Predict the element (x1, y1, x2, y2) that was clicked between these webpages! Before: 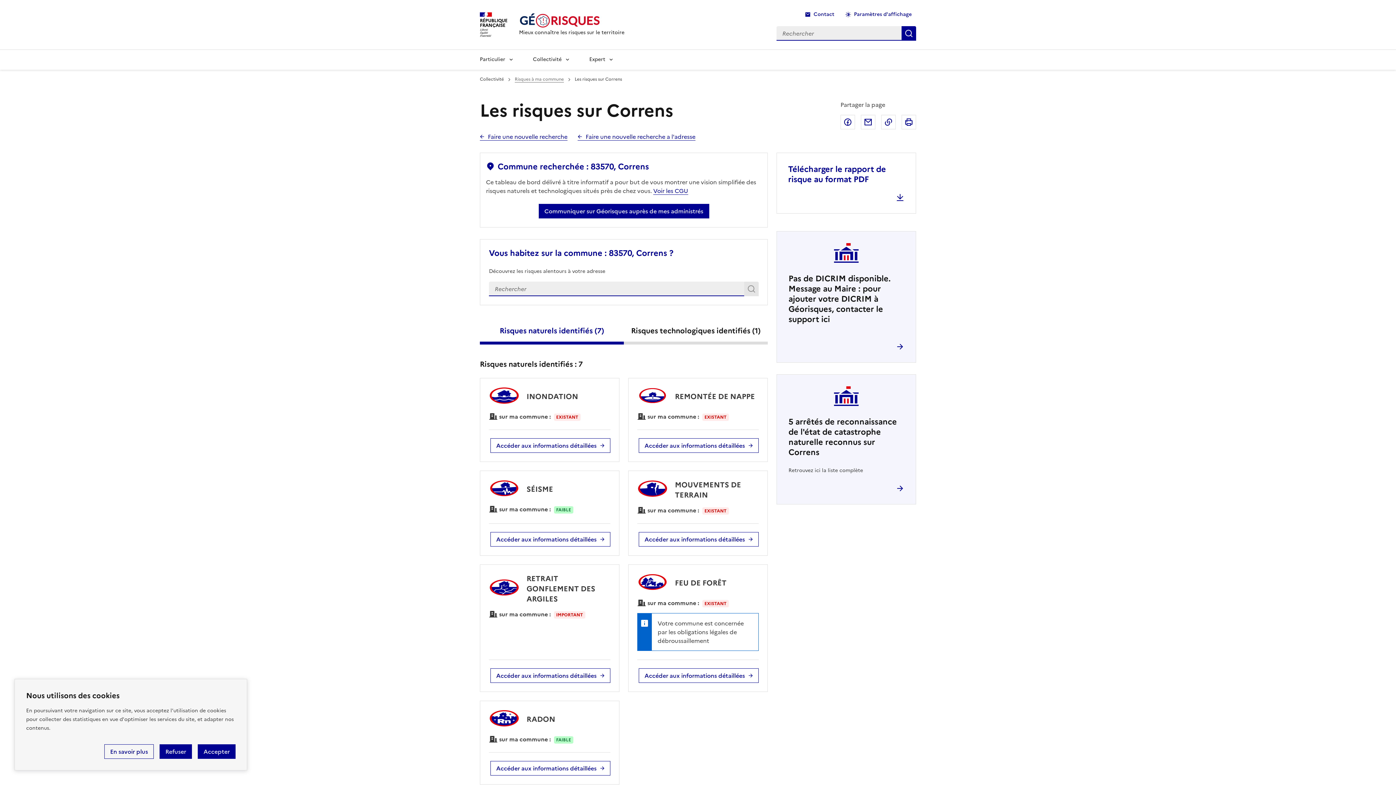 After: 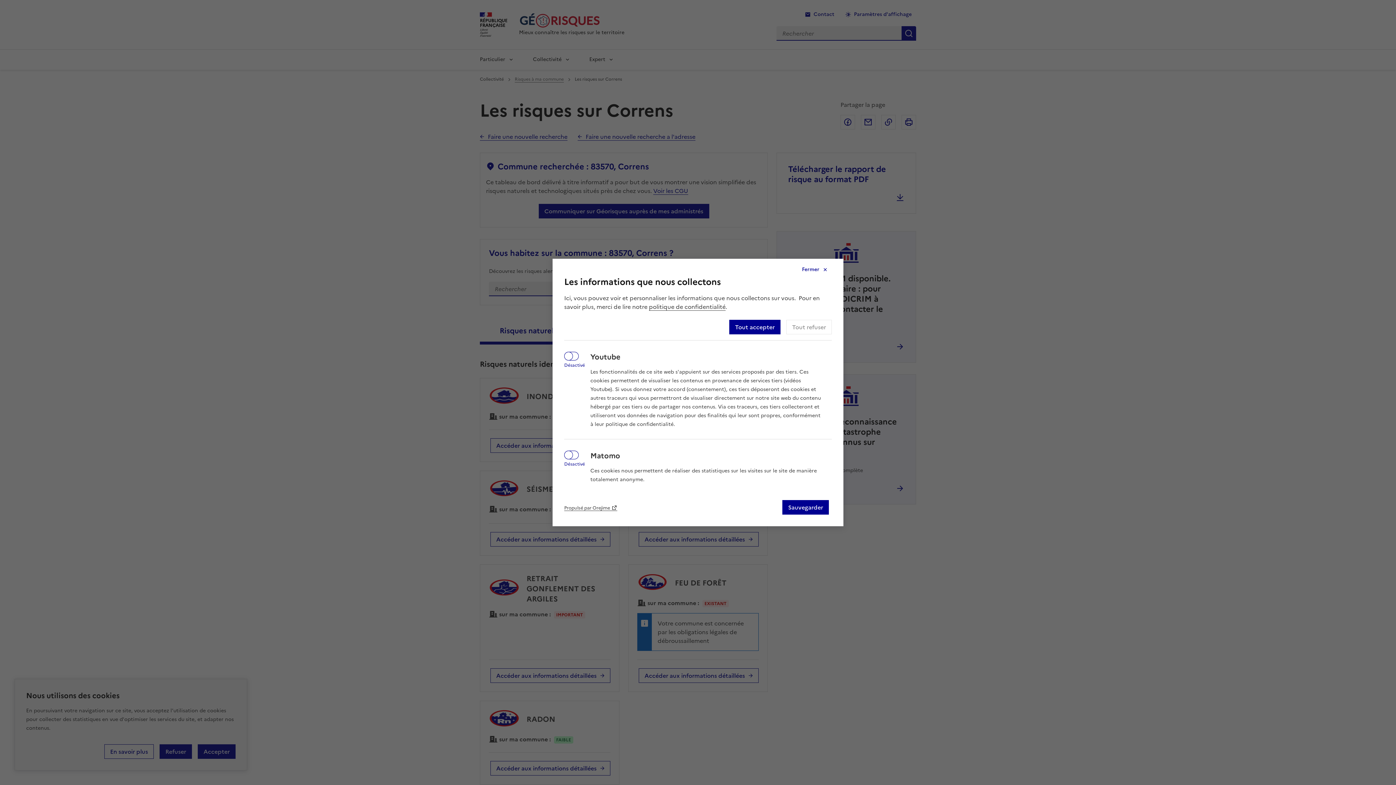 Action: bbox: (738, 717, 784, 725) label: Gestion des cookies